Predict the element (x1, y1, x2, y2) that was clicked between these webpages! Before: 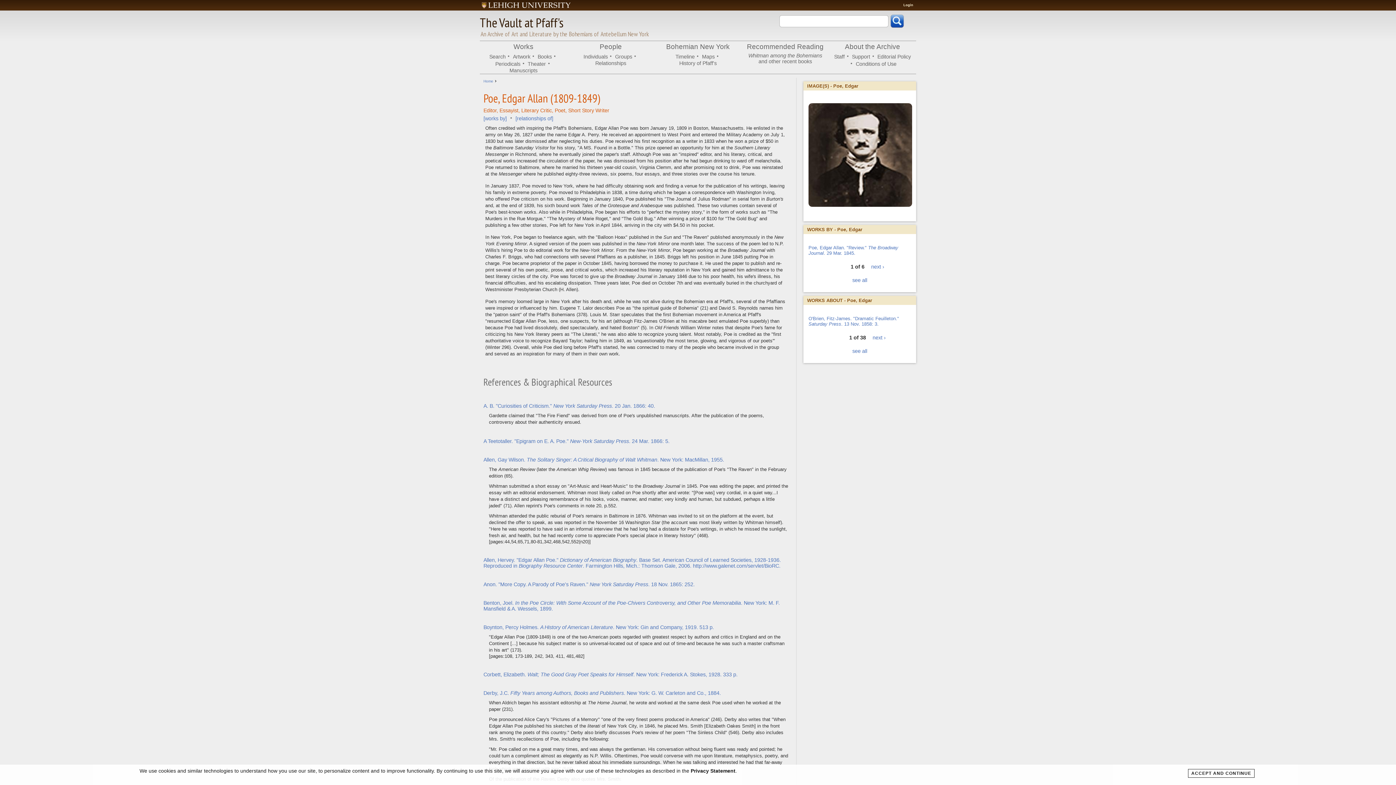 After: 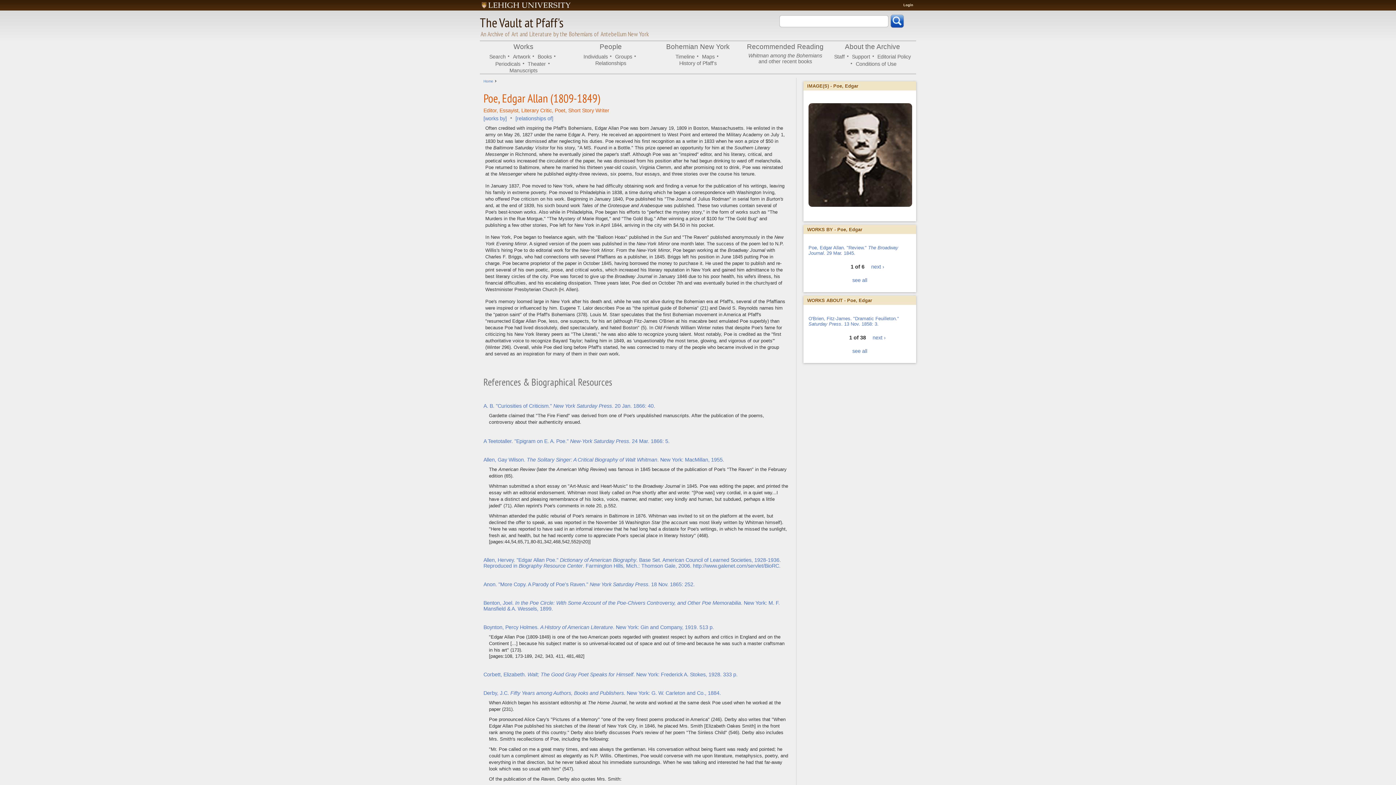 Action: label: ACCEPT AND CONTINUE bbox: (1188, 769, 1254, 778)